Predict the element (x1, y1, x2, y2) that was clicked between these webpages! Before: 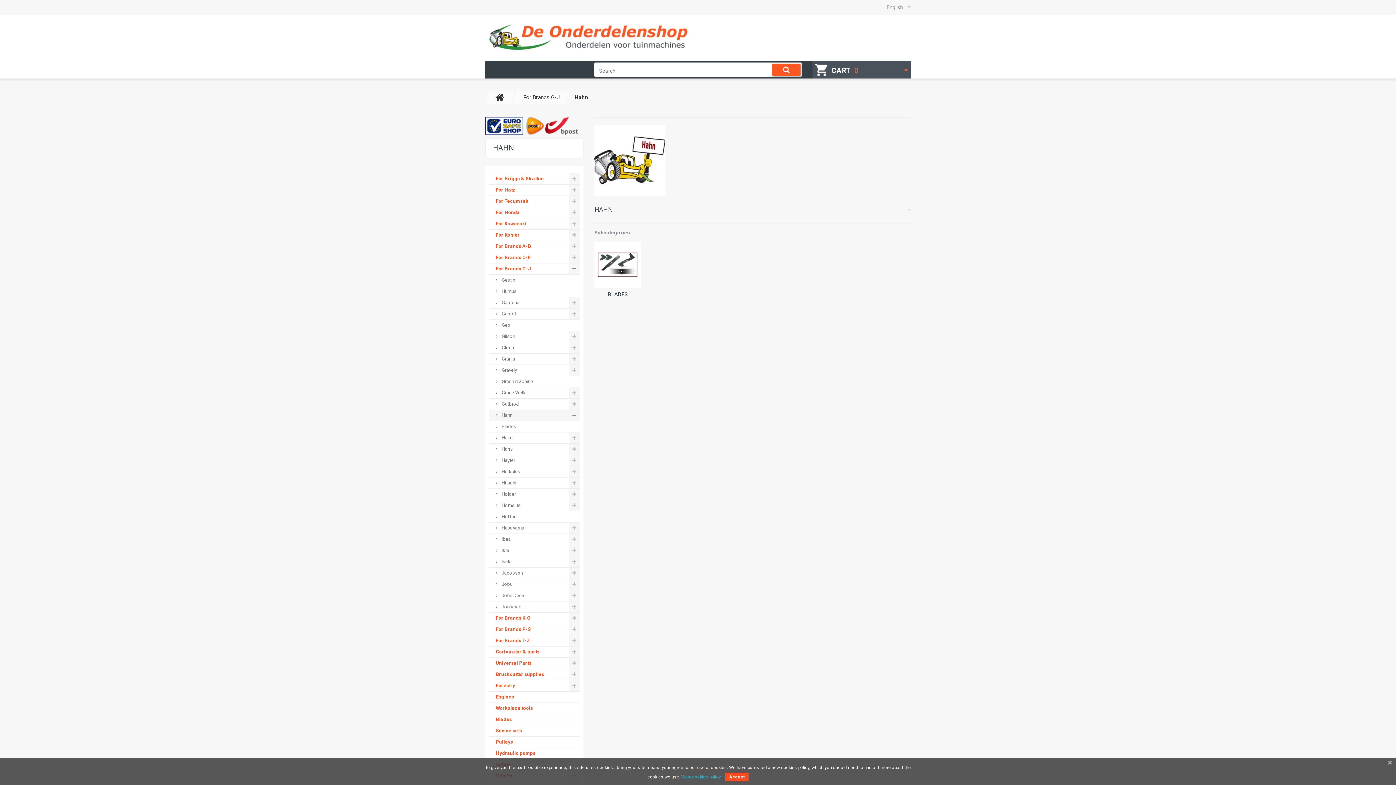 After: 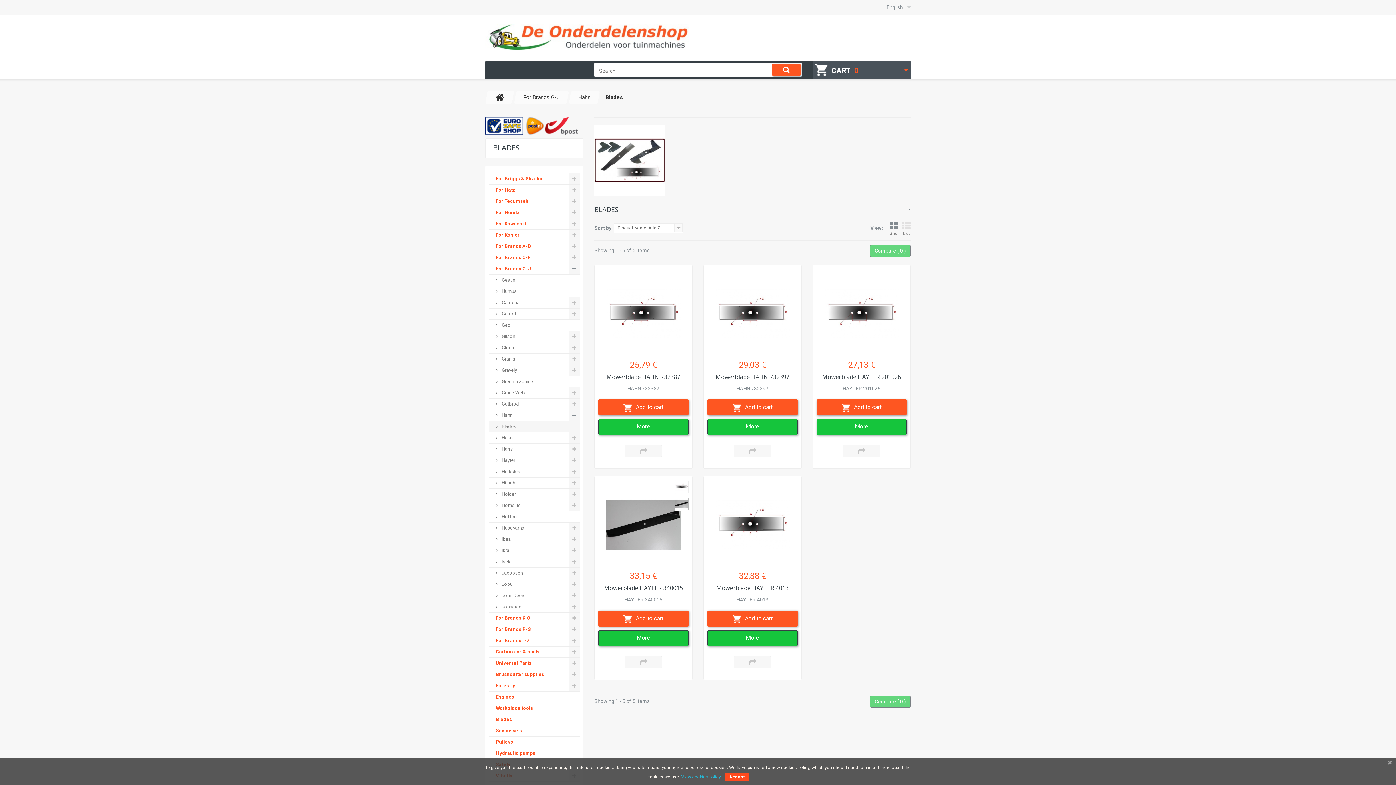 Action: label: BLADES bbox: (607, 291, 627, 297)